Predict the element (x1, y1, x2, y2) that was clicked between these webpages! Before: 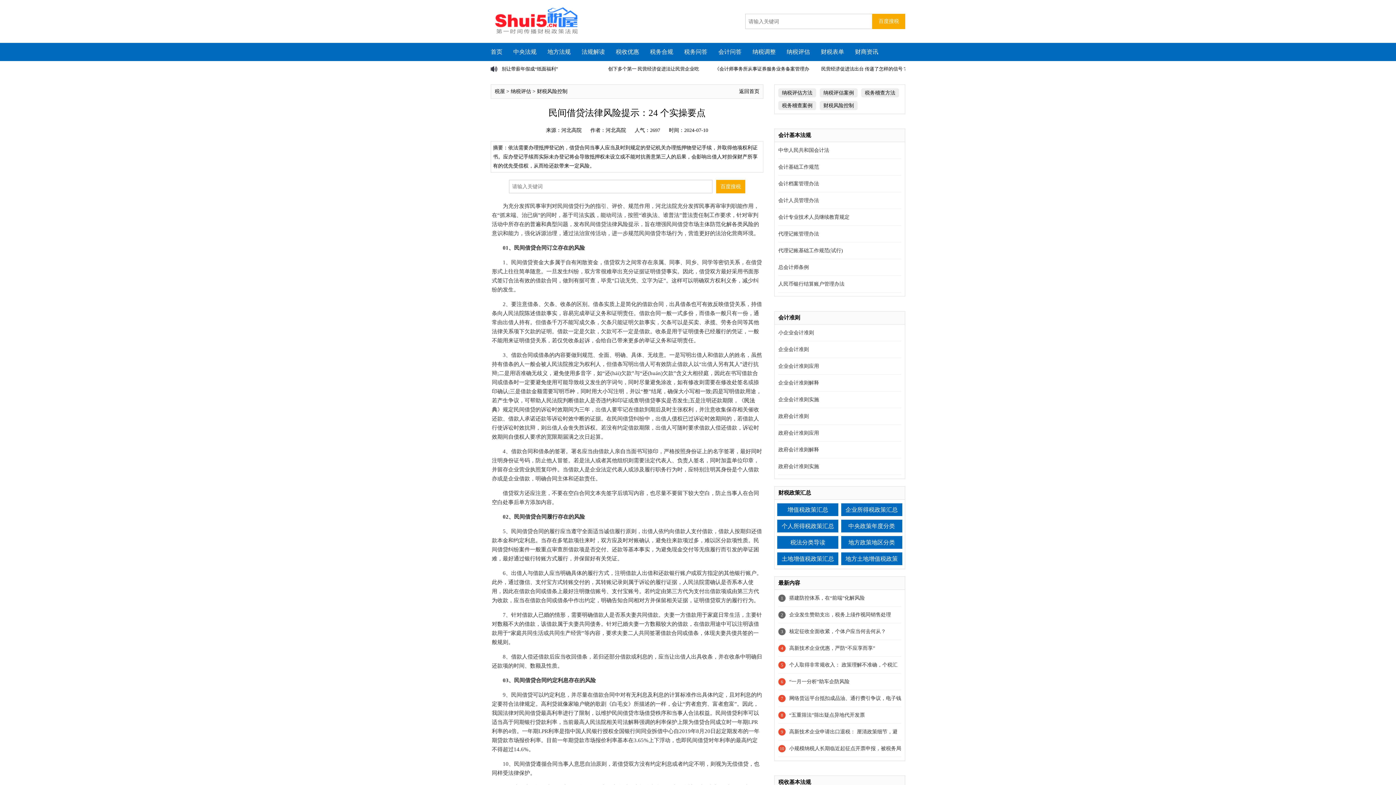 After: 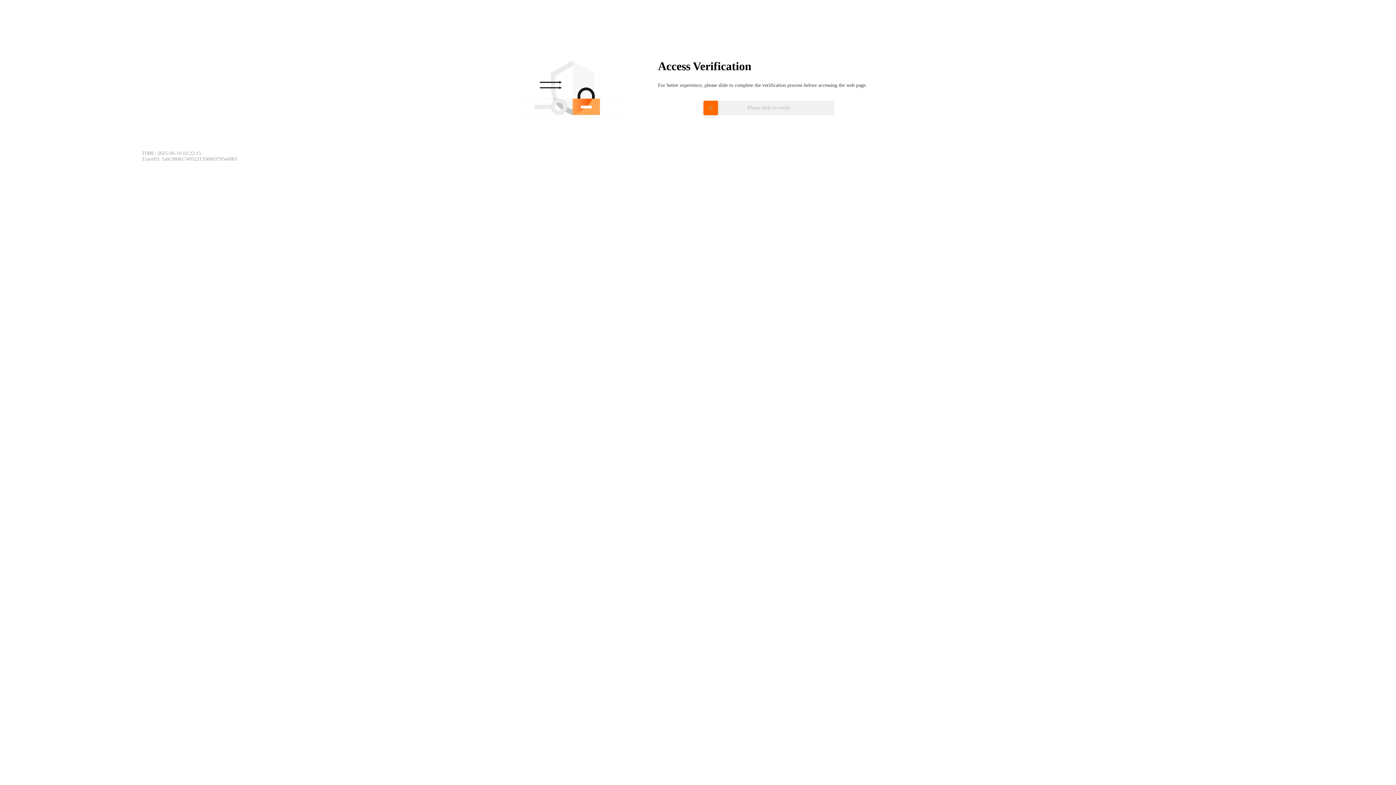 Action: bbox: (510, 88, 531, 94) label: 纳税评估